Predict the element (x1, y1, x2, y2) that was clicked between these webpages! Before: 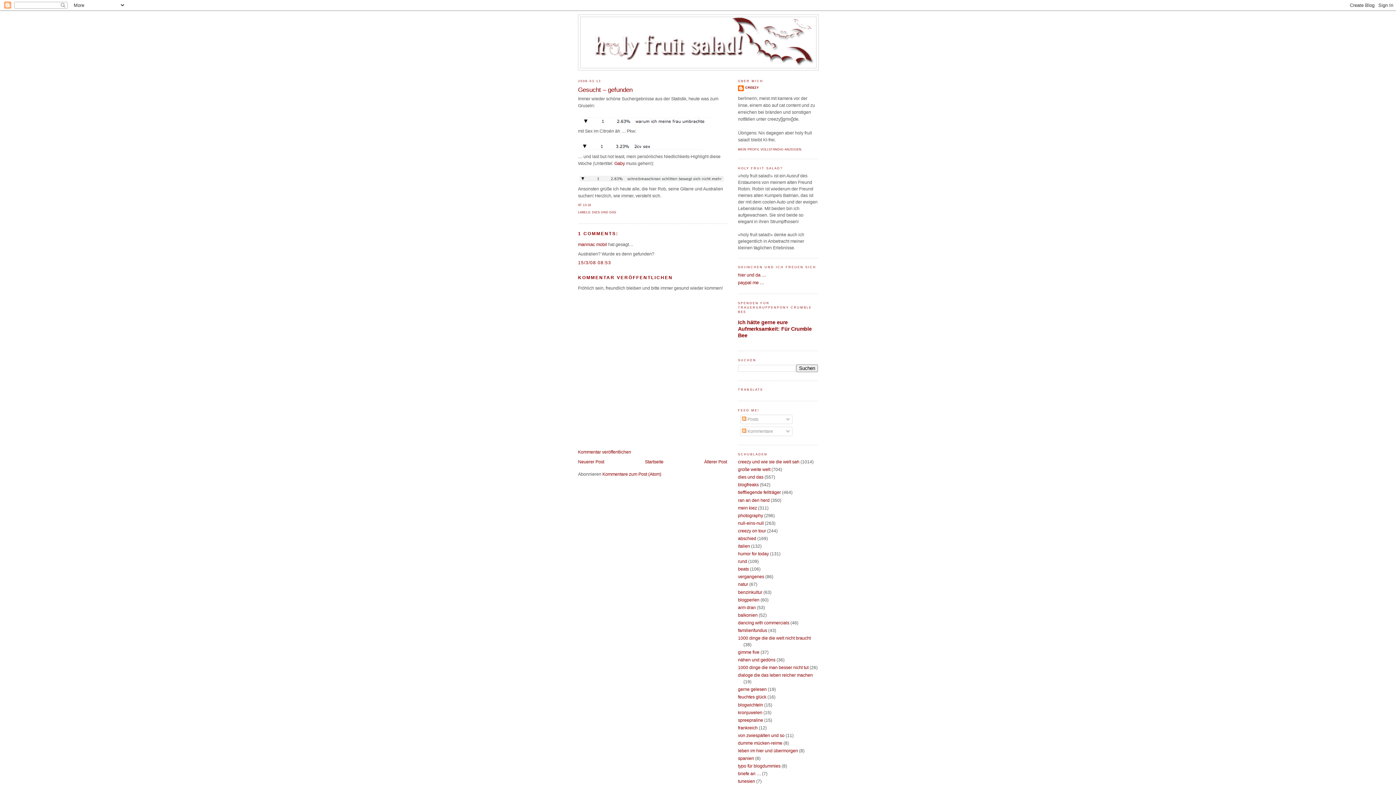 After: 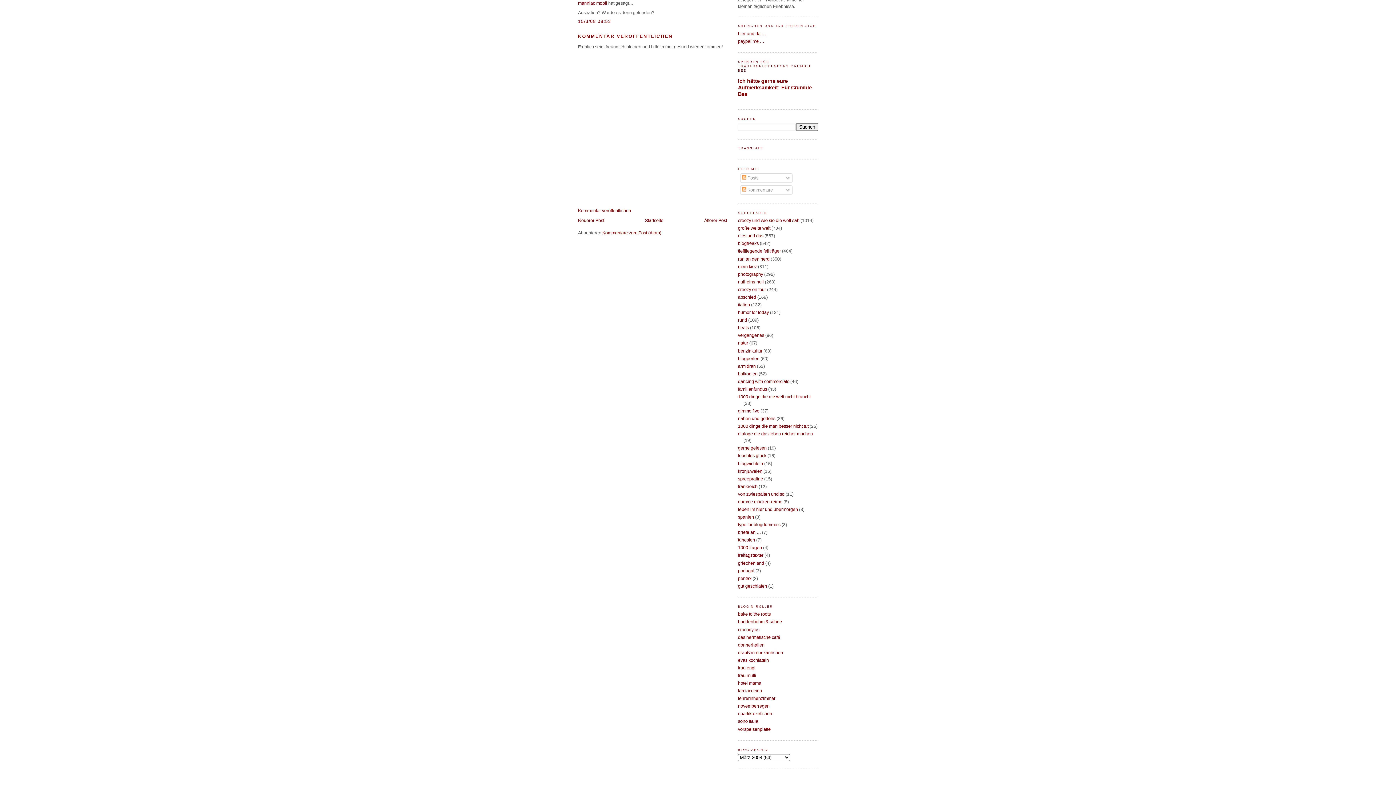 Action: bbox: (578, 260, 611, 265) label: 15/3/08 08:53